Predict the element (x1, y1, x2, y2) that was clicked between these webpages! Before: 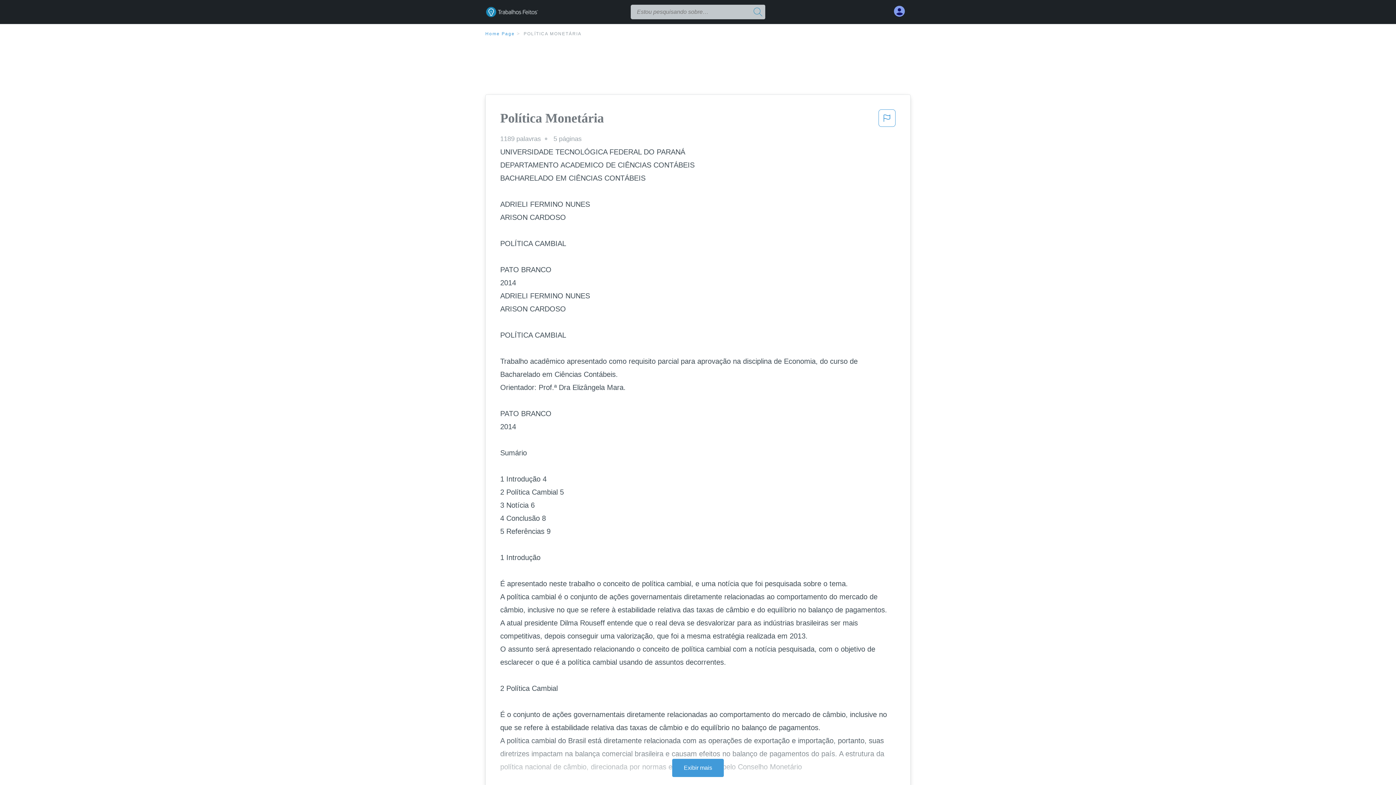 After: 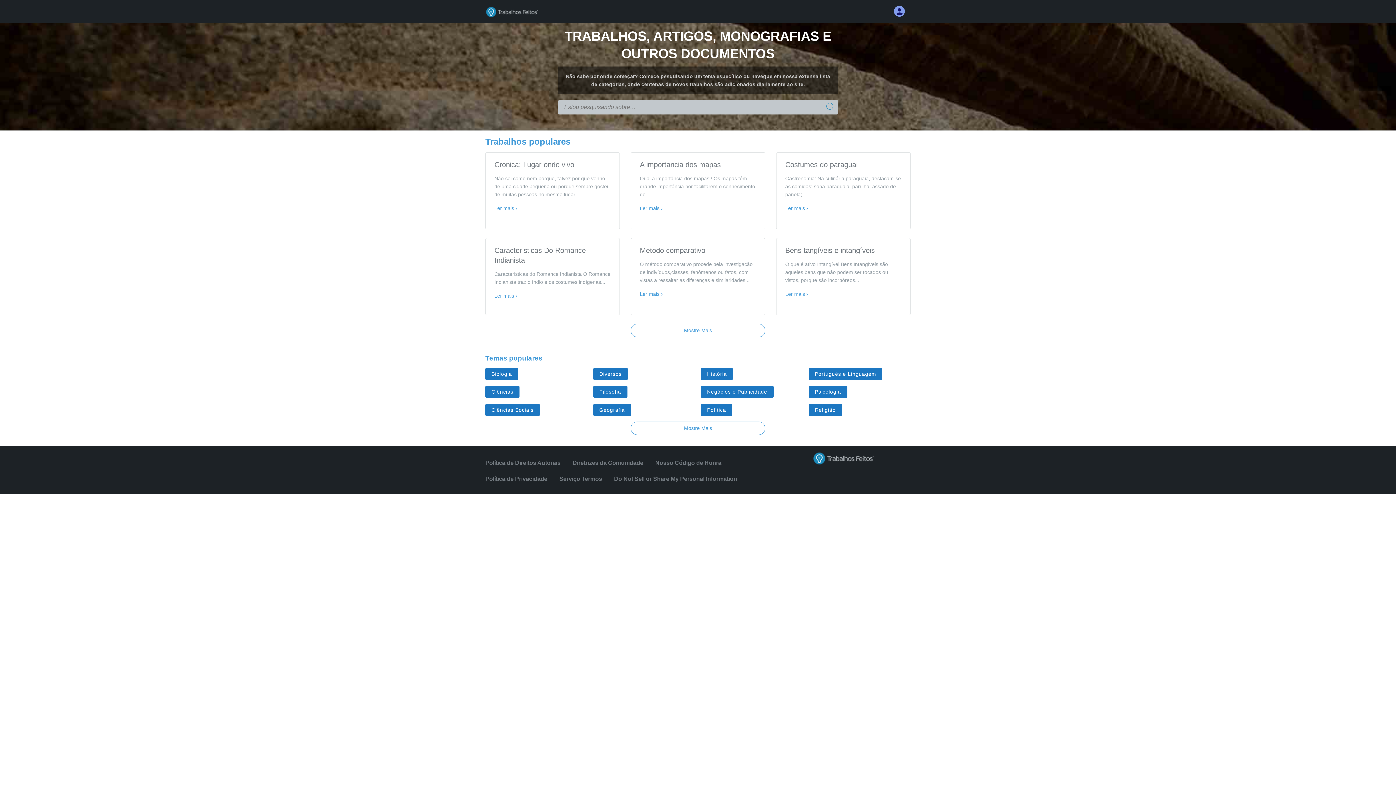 Action: bbox: (485, 31, 522, 36) label: Home Page